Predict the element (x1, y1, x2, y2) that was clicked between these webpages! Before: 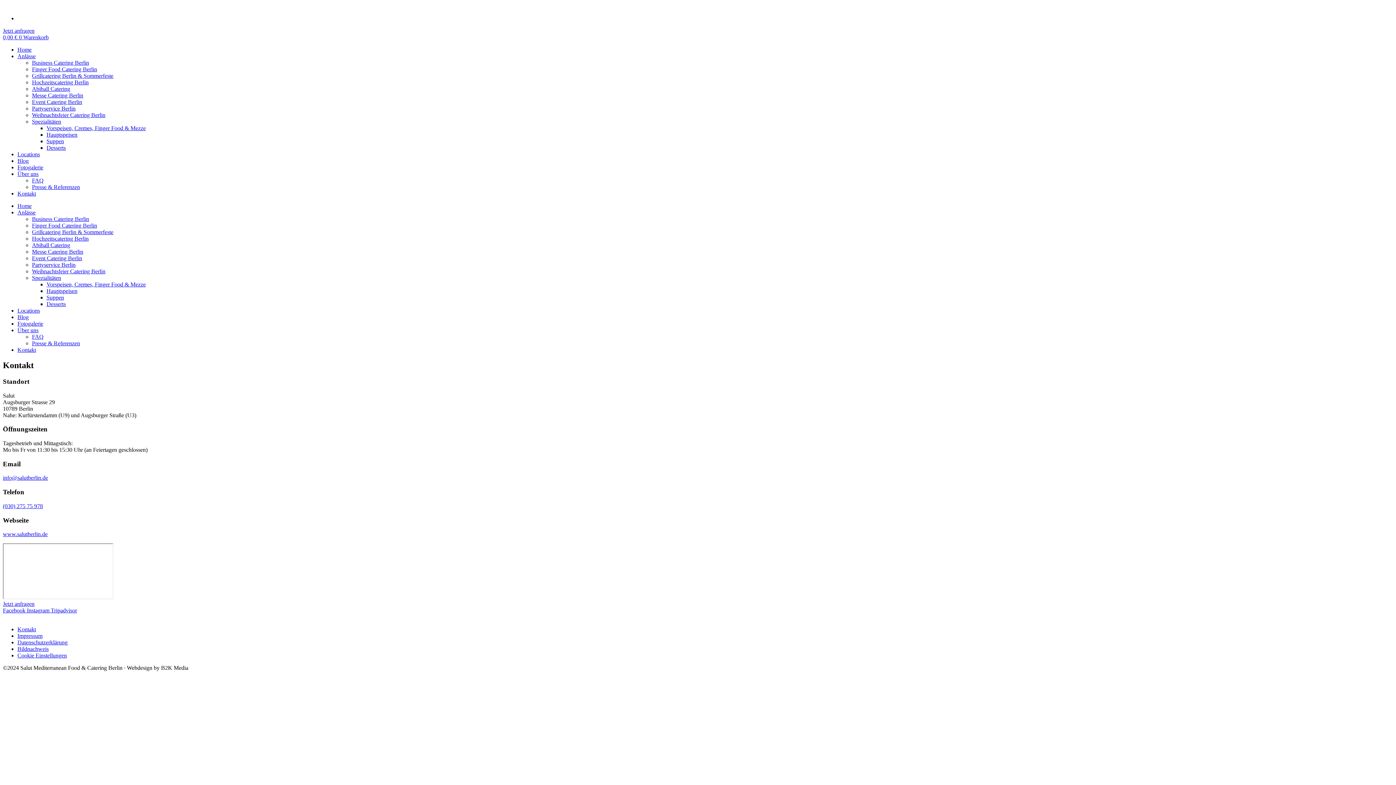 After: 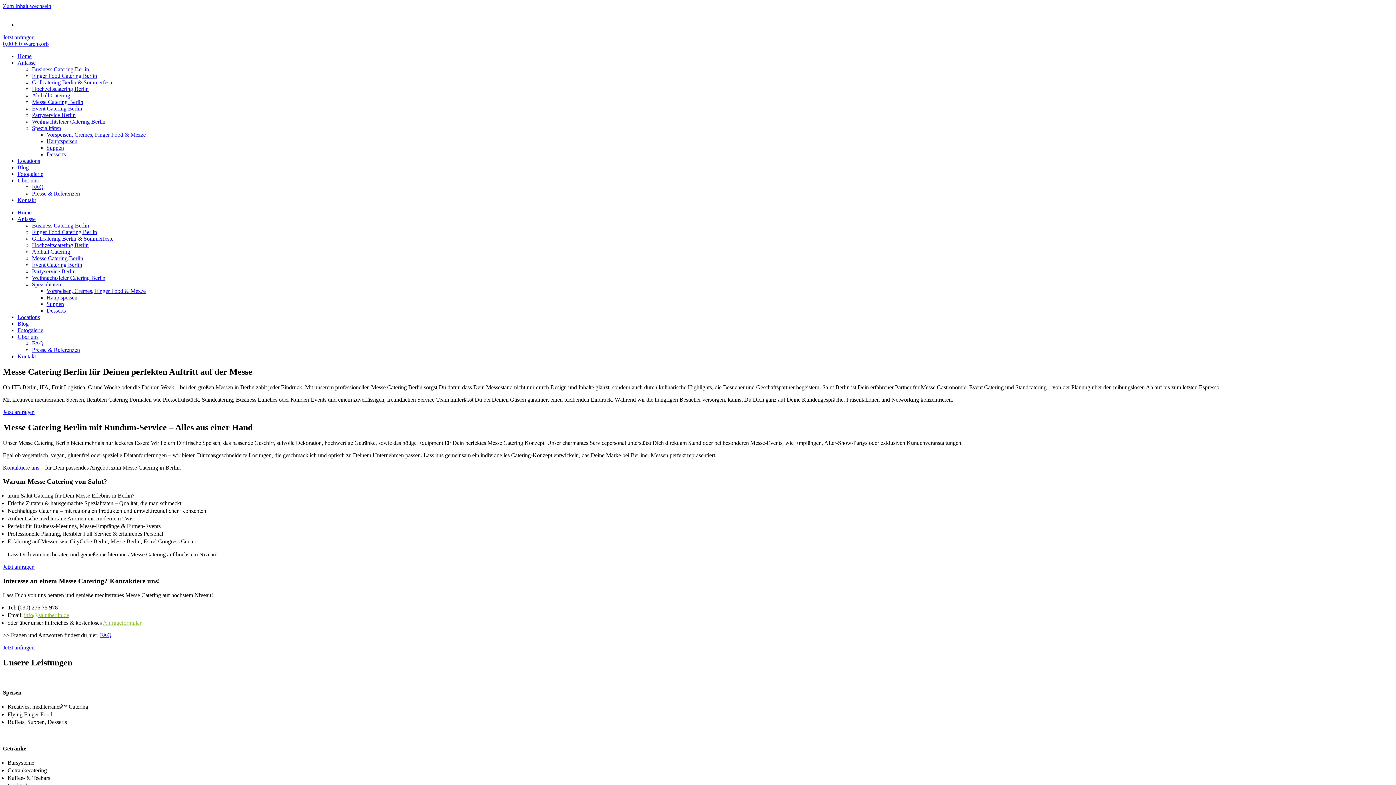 Action: bbox: (32, 92, 83, 98) label: Messe Catering Berlin